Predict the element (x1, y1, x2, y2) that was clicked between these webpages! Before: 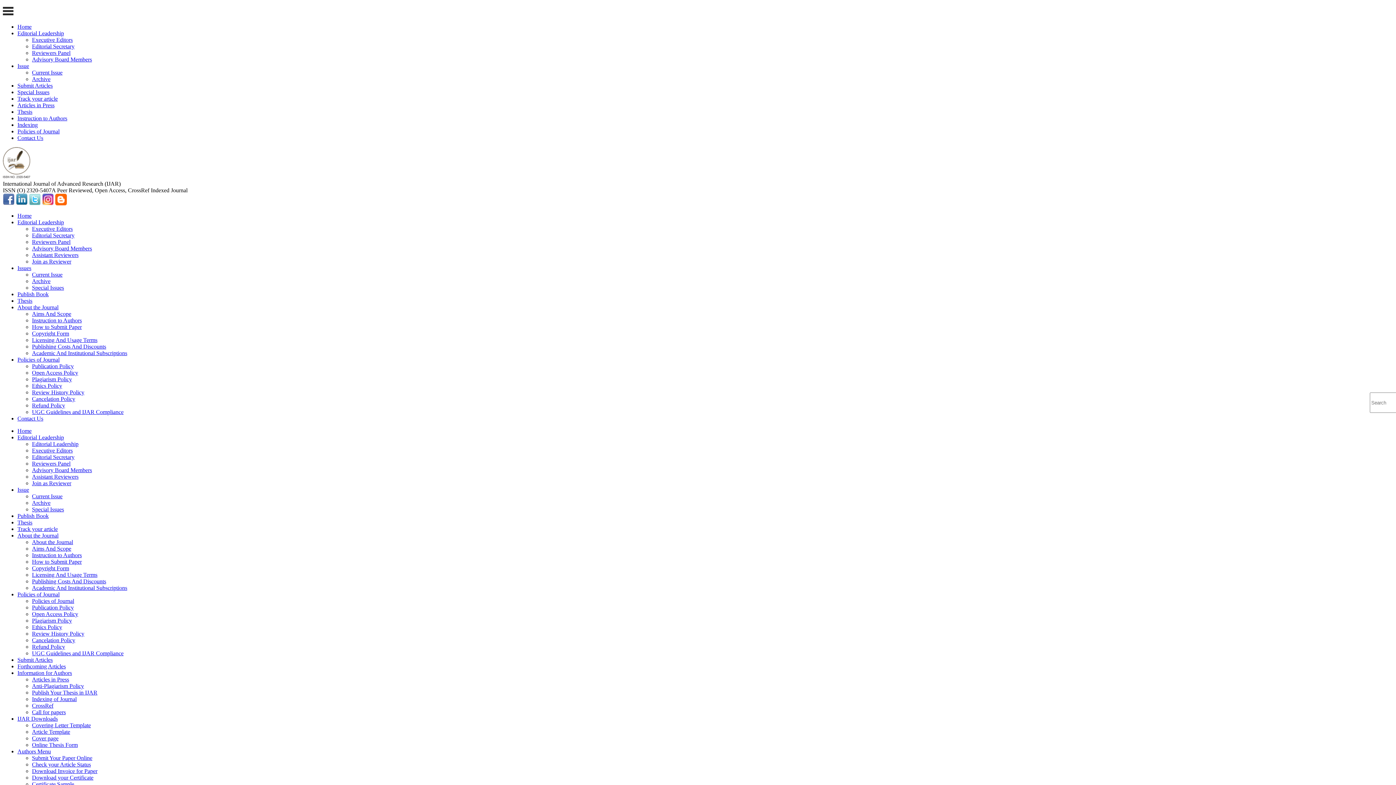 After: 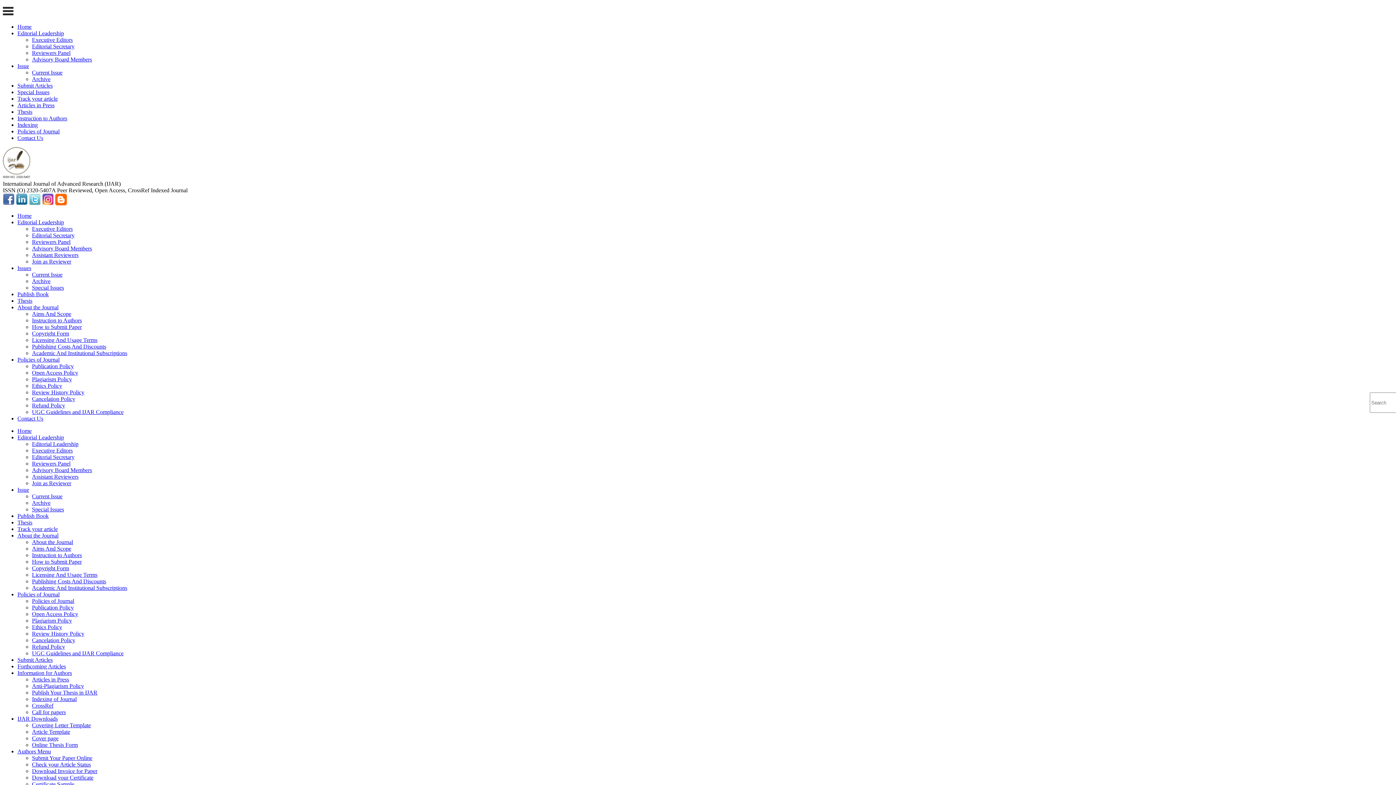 Action: bbox: (32, 500, 50, 506) label: Archive